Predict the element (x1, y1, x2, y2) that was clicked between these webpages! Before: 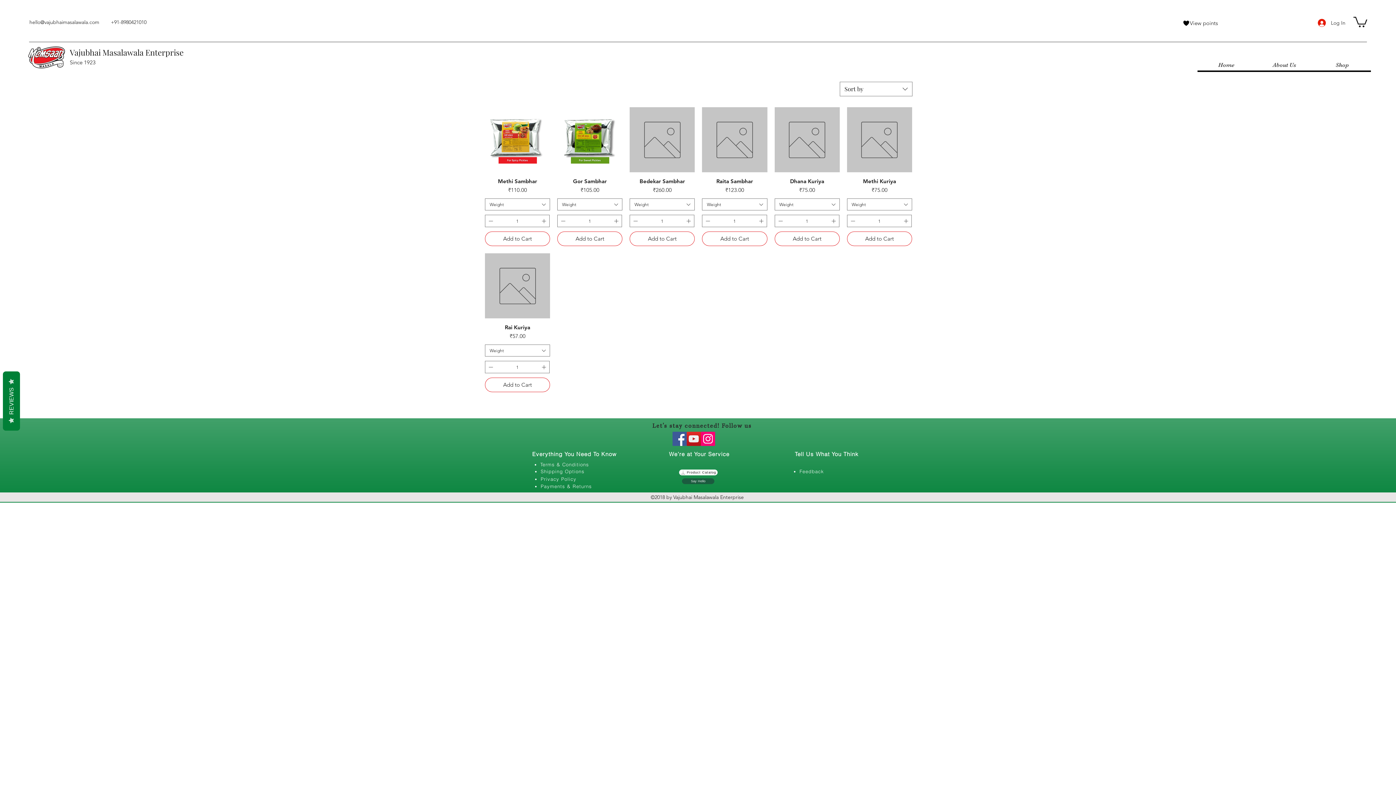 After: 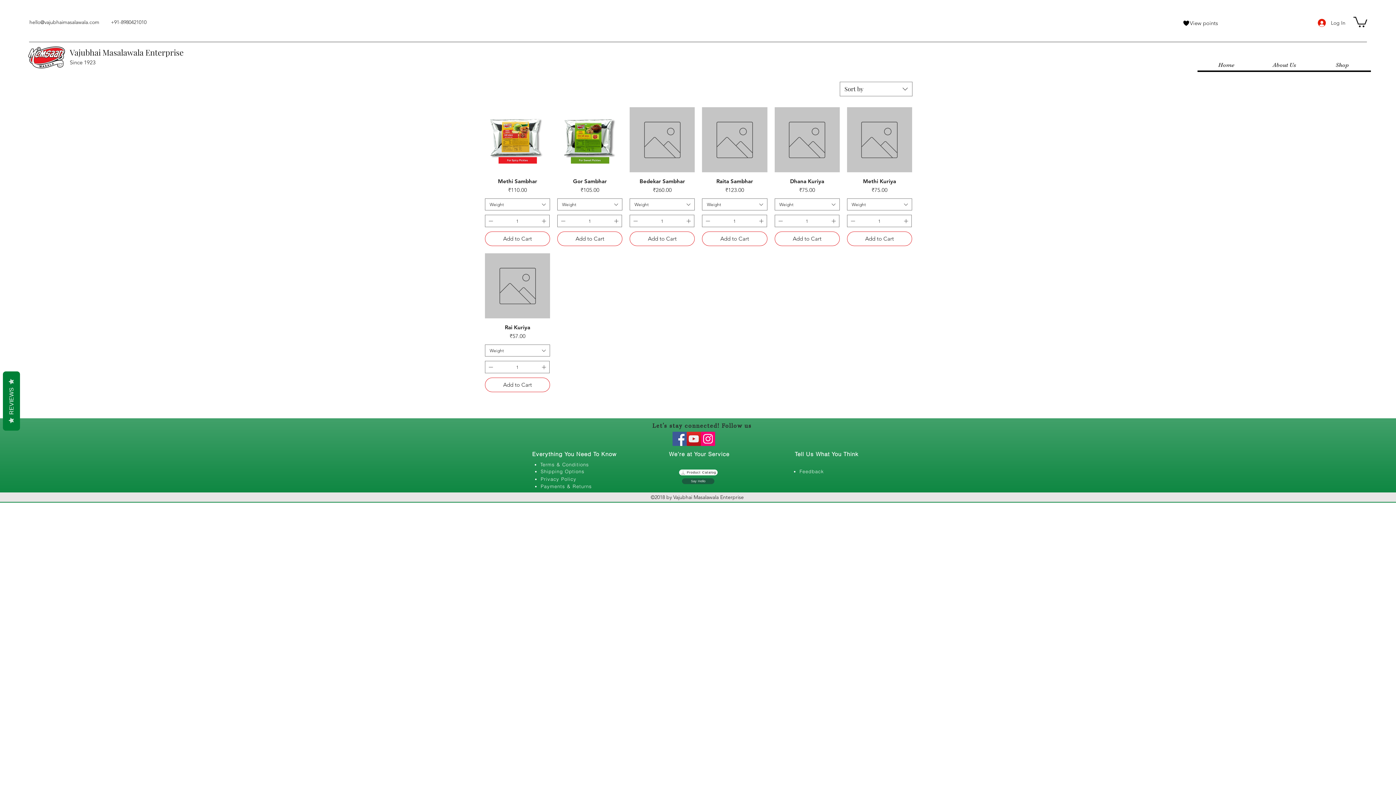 Action: bbox: (1353, 15, 1367, 27)